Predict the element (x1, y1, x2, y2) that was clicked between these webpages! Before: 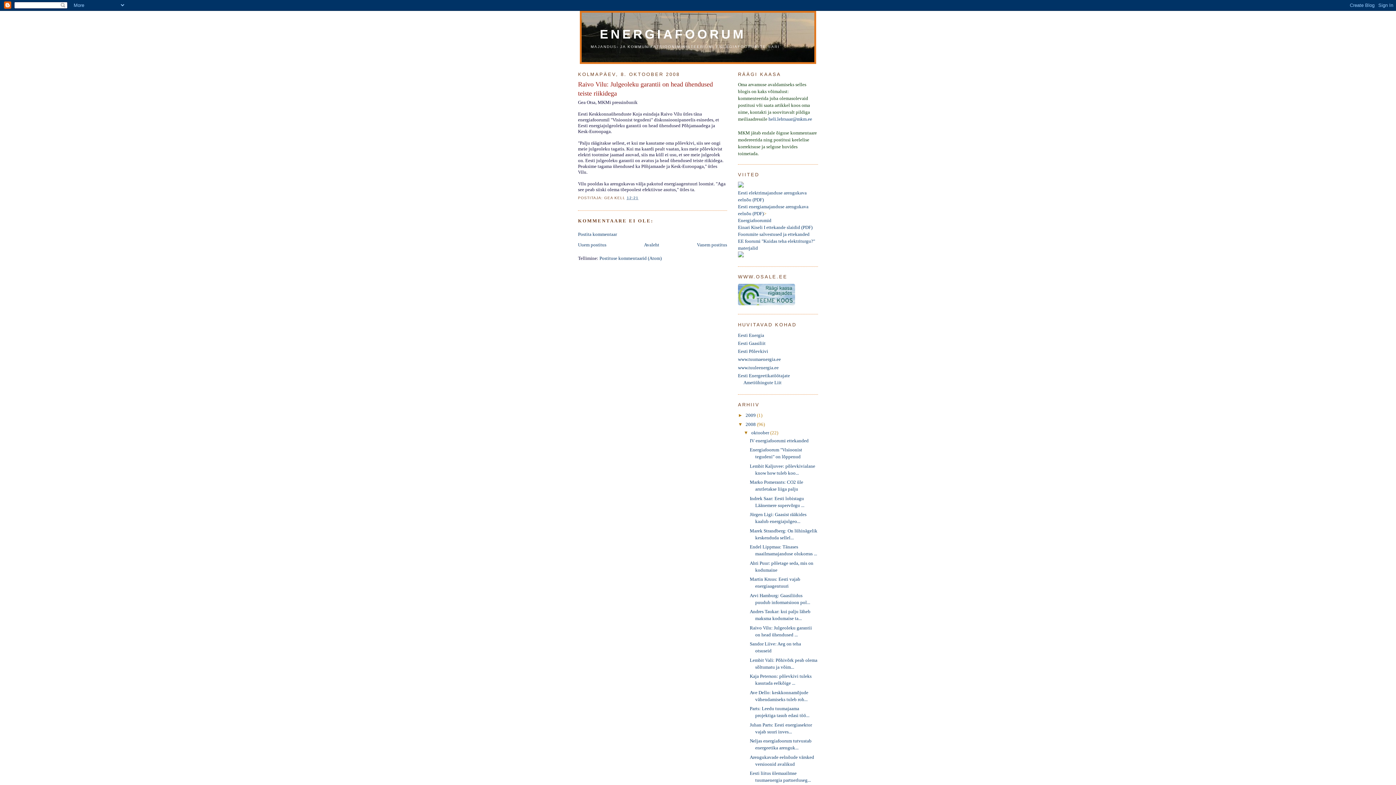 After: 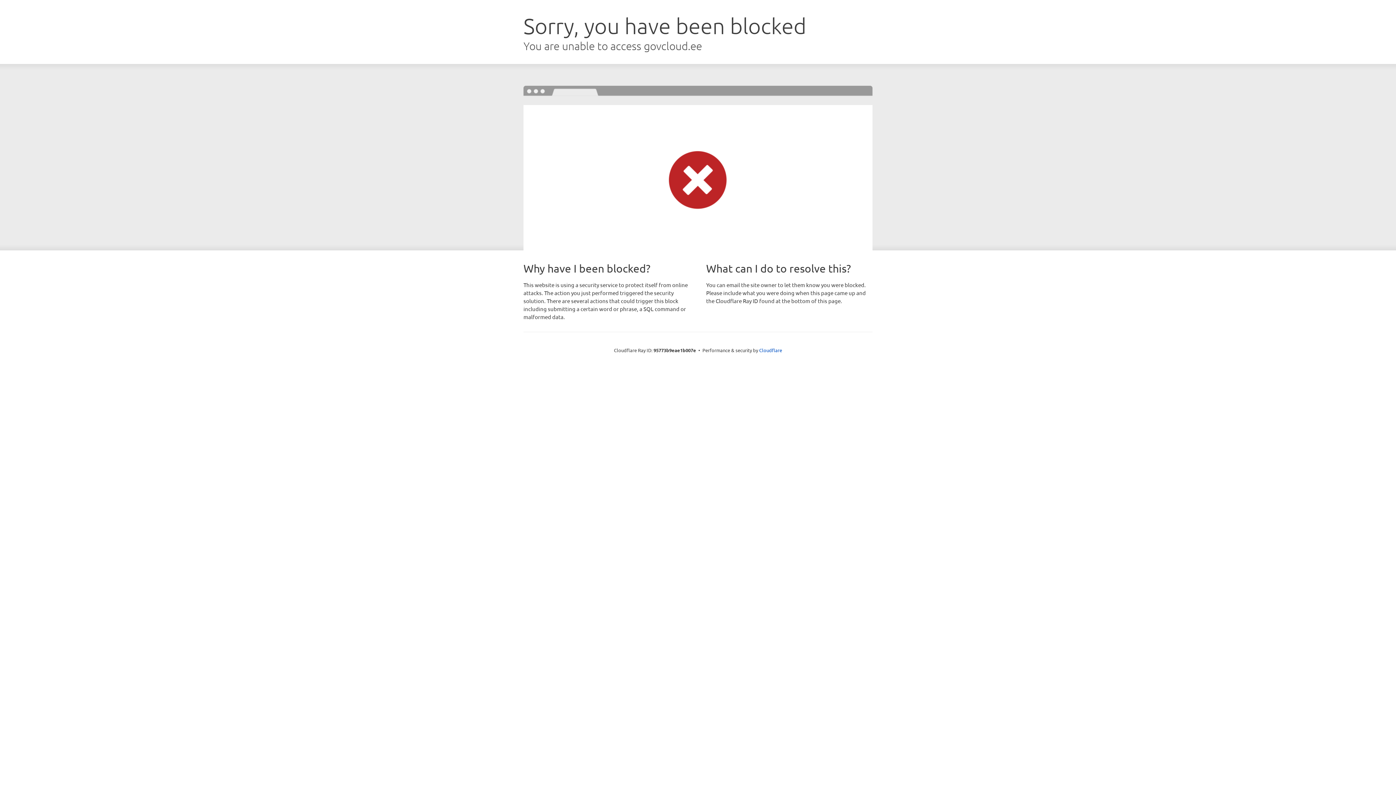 Action: label: Energiafoorumid bbox: (738, 217, 771, 223)